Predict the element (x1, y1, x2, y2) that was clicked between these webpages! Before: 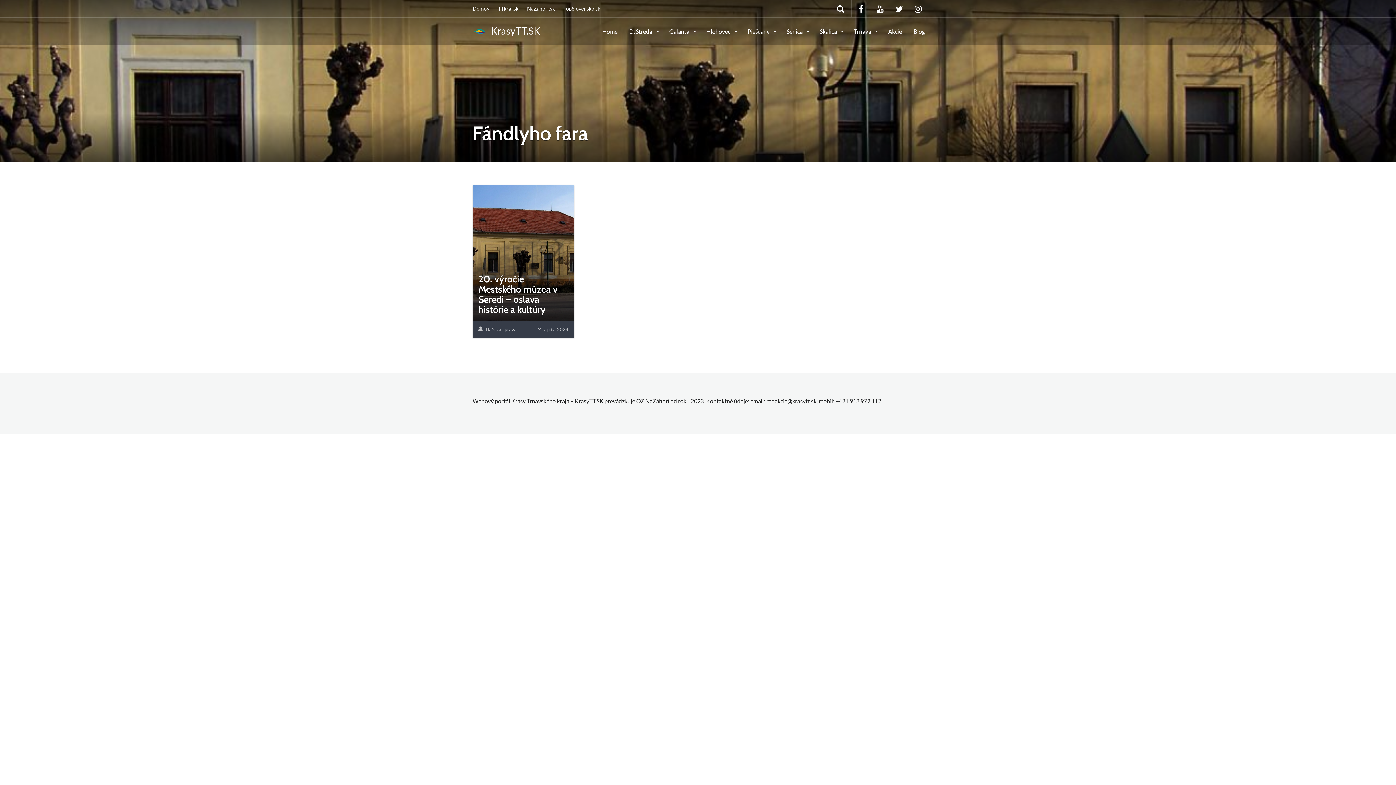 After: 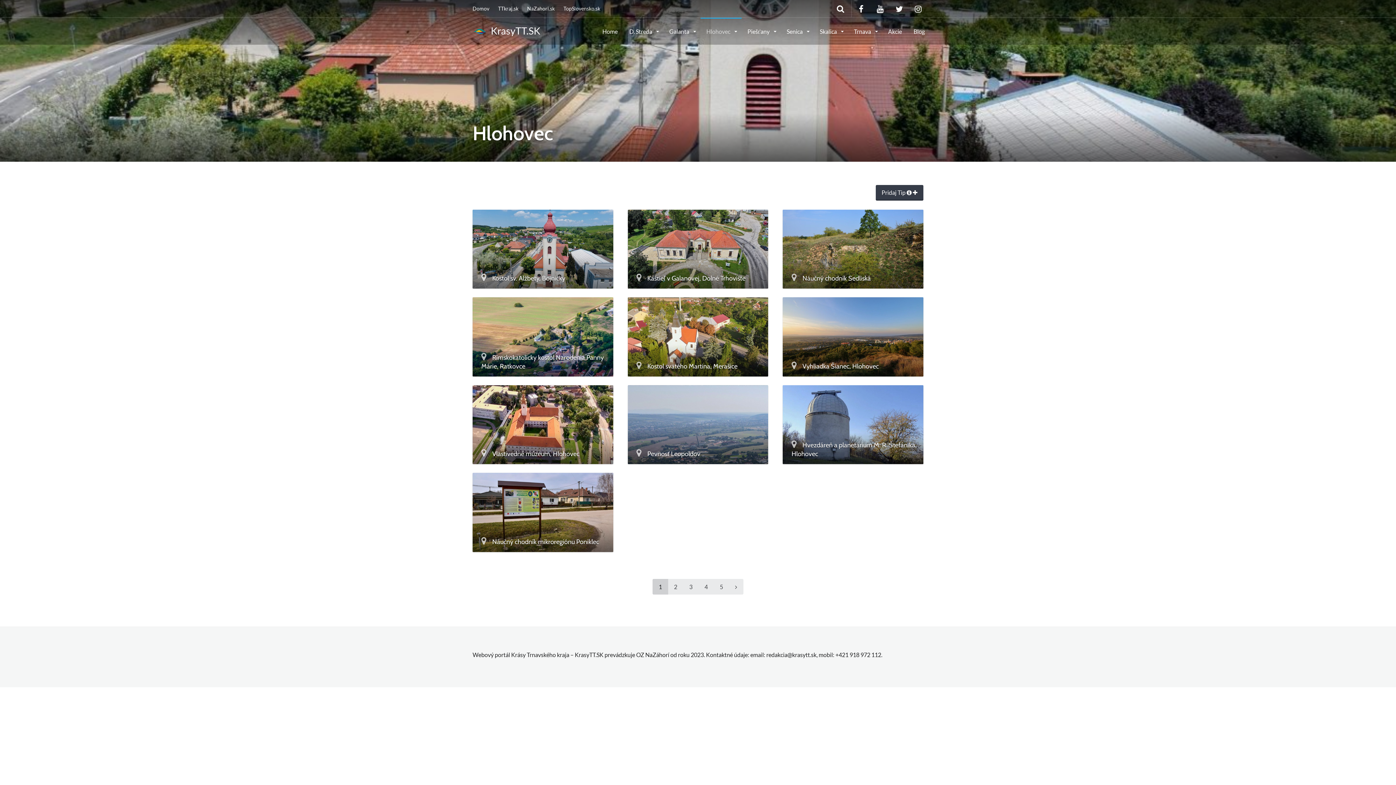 Action: label: Hlohovec  bbox: (700, 17, 741, 44)